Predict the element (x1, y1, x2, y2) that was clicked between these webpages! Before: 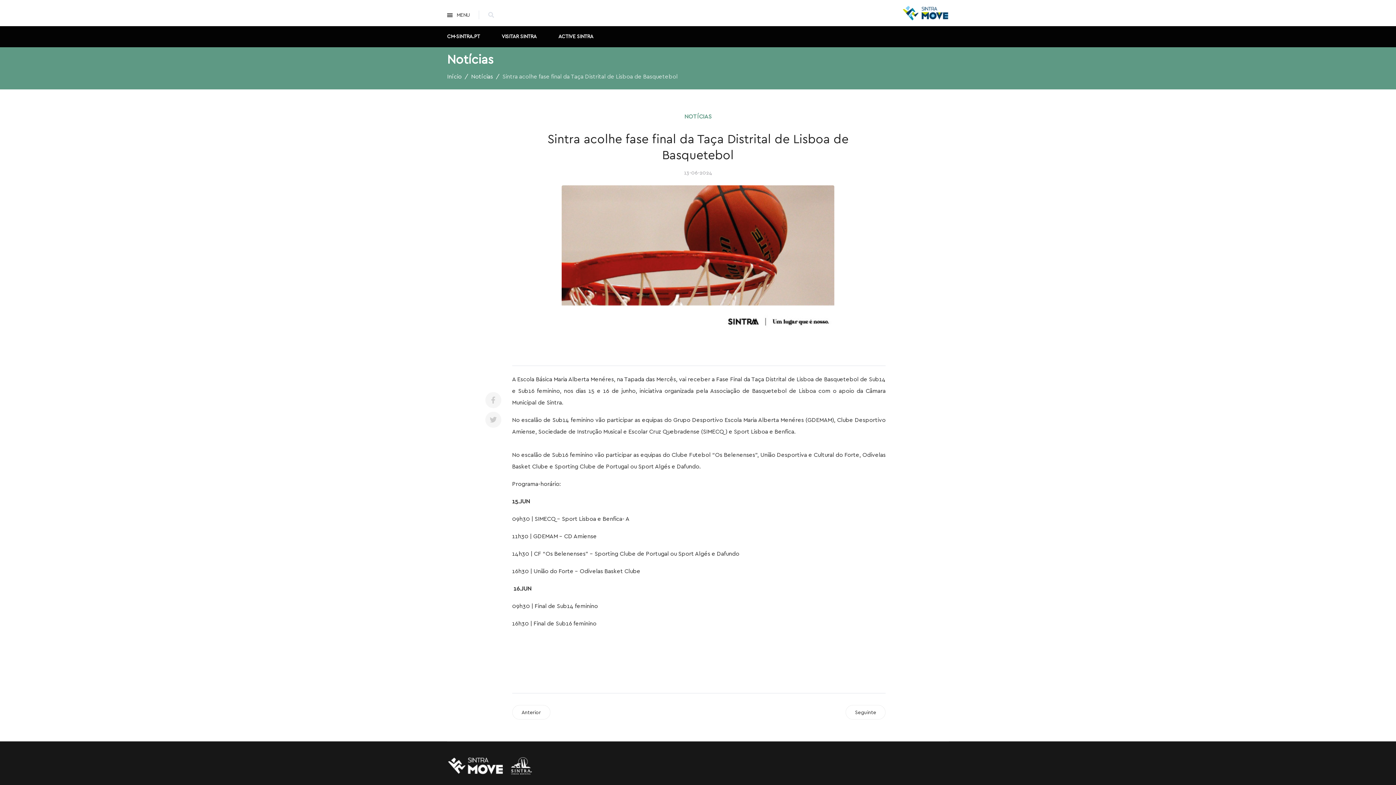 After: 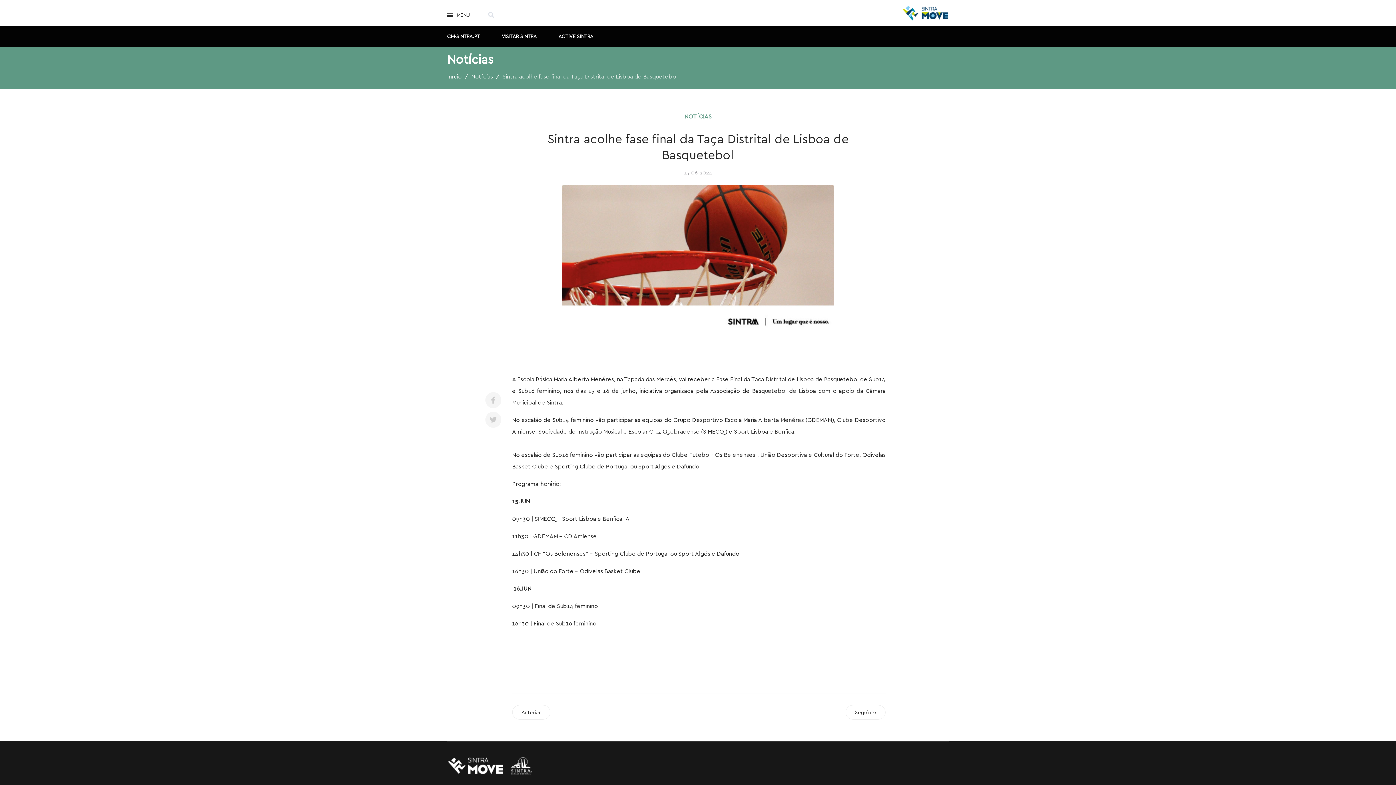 Action: bbox: (558, 25, 597, 43) label: ACTIVE SINTRA